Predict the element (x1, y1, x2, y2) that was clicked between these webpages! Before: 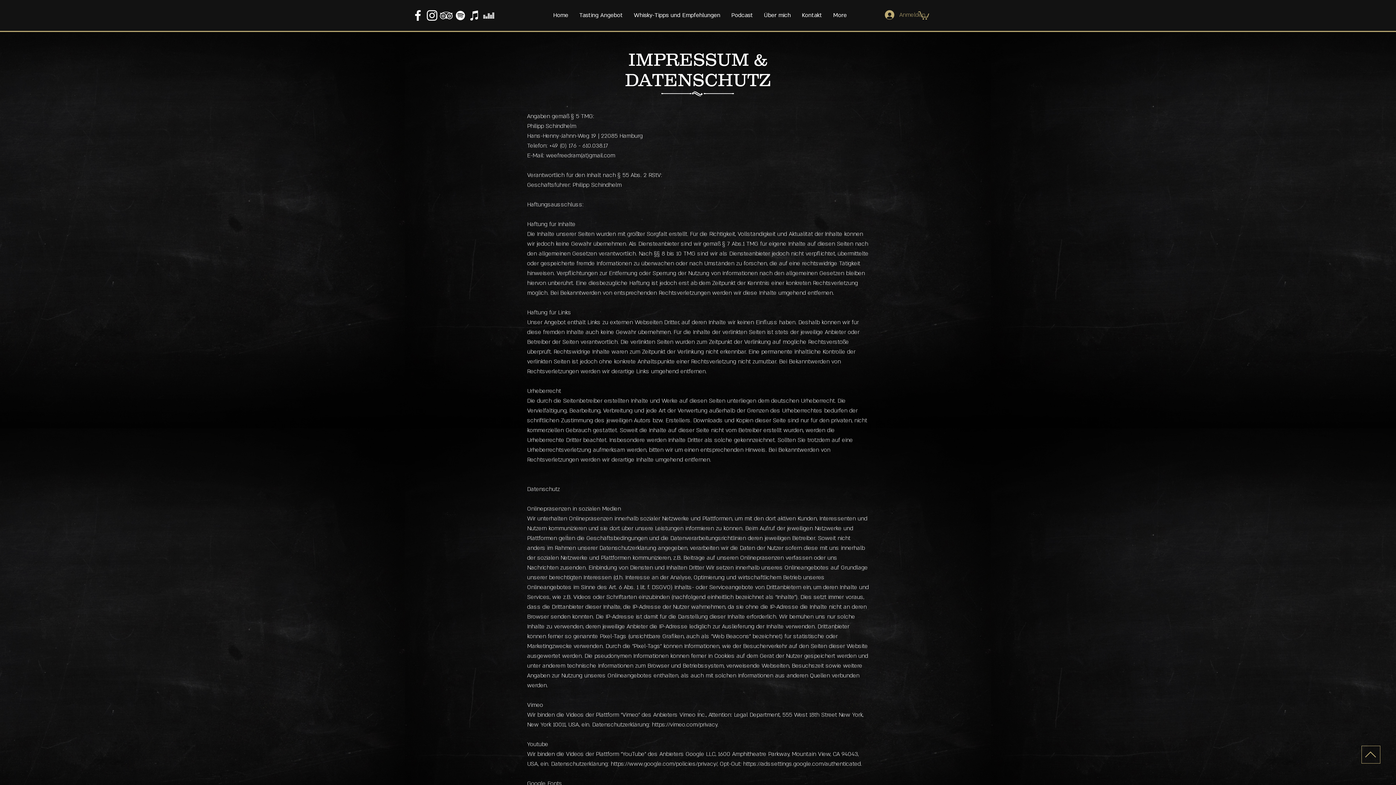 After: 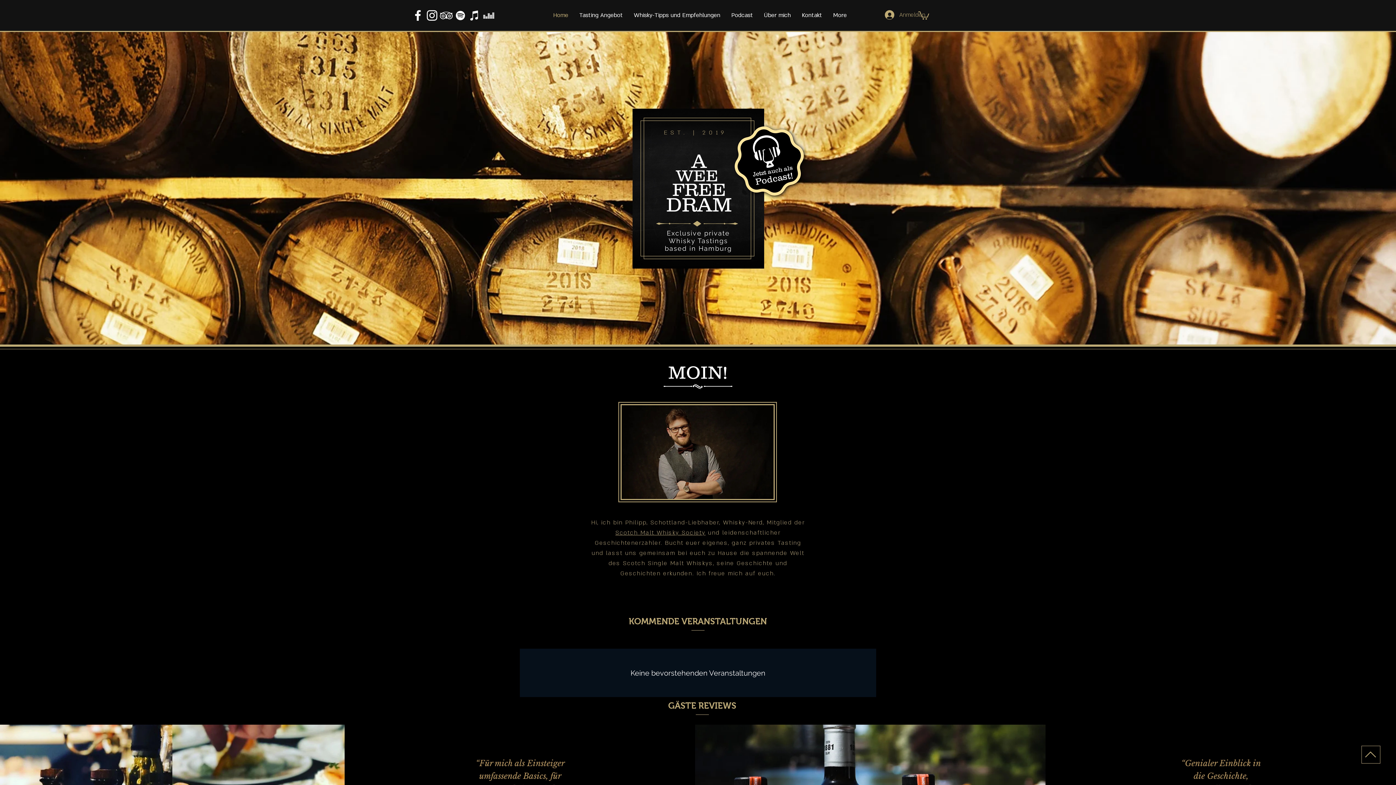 Action: label: Home bbox: (547, 8, 574, 22)